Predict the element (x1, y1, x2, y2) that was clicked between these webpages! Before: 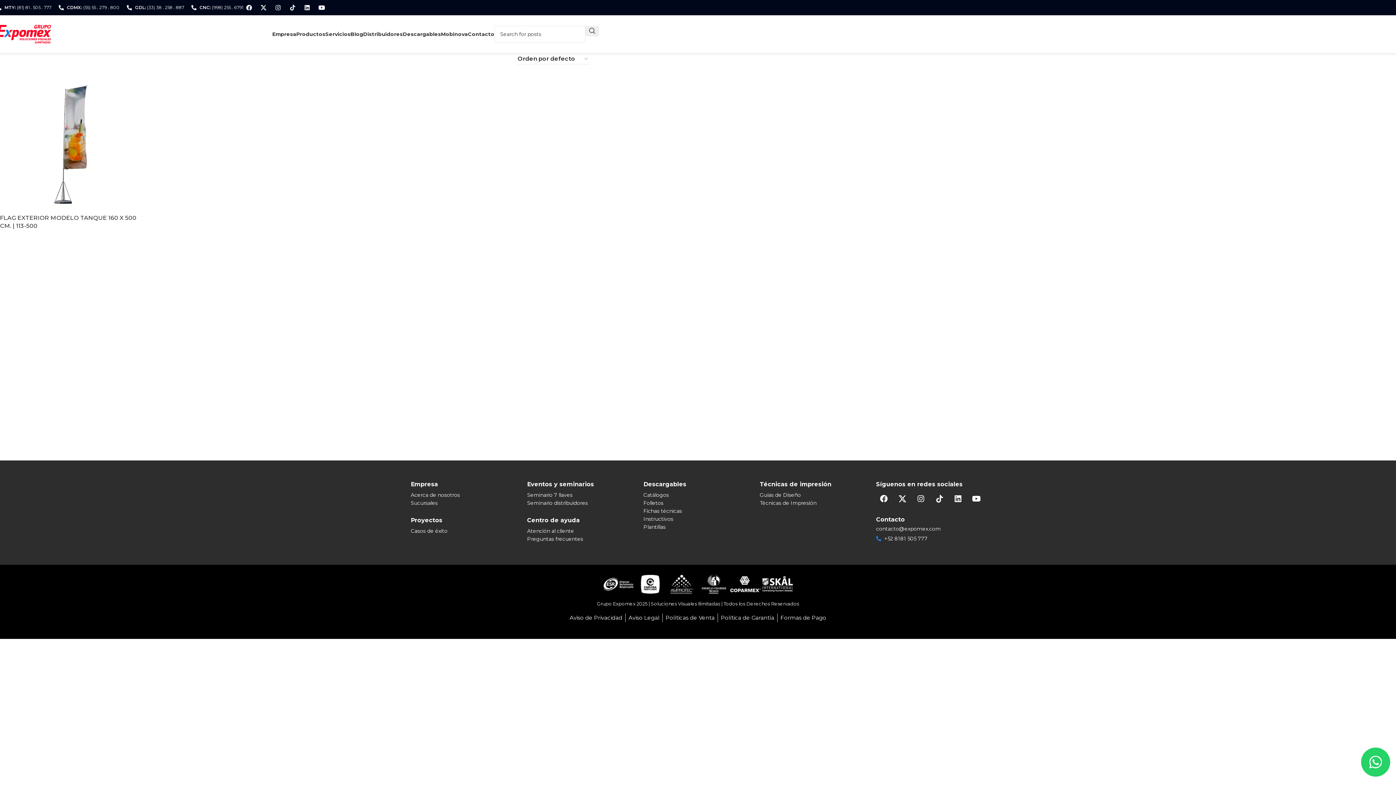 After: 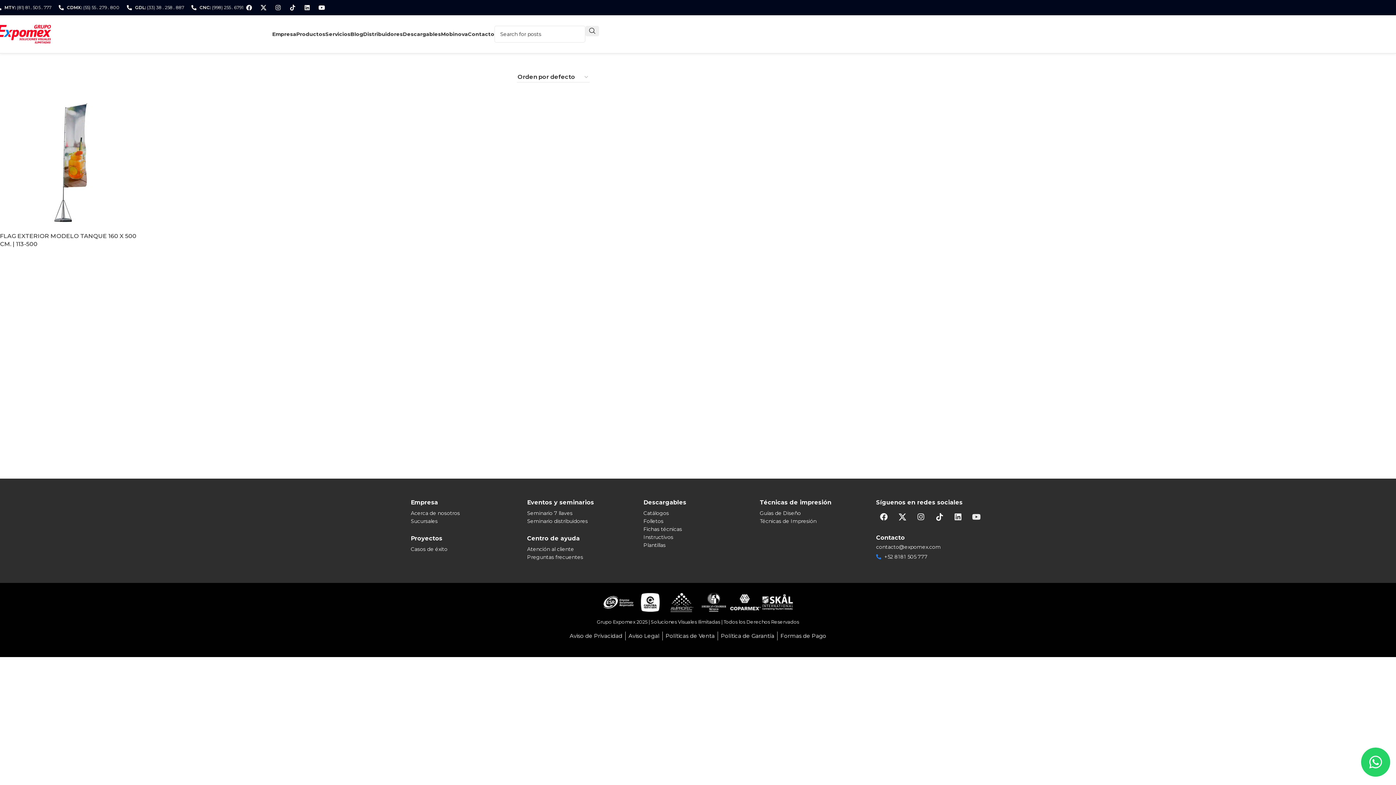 Action: label: Youtube bbox: (969, 491, 984, 506)